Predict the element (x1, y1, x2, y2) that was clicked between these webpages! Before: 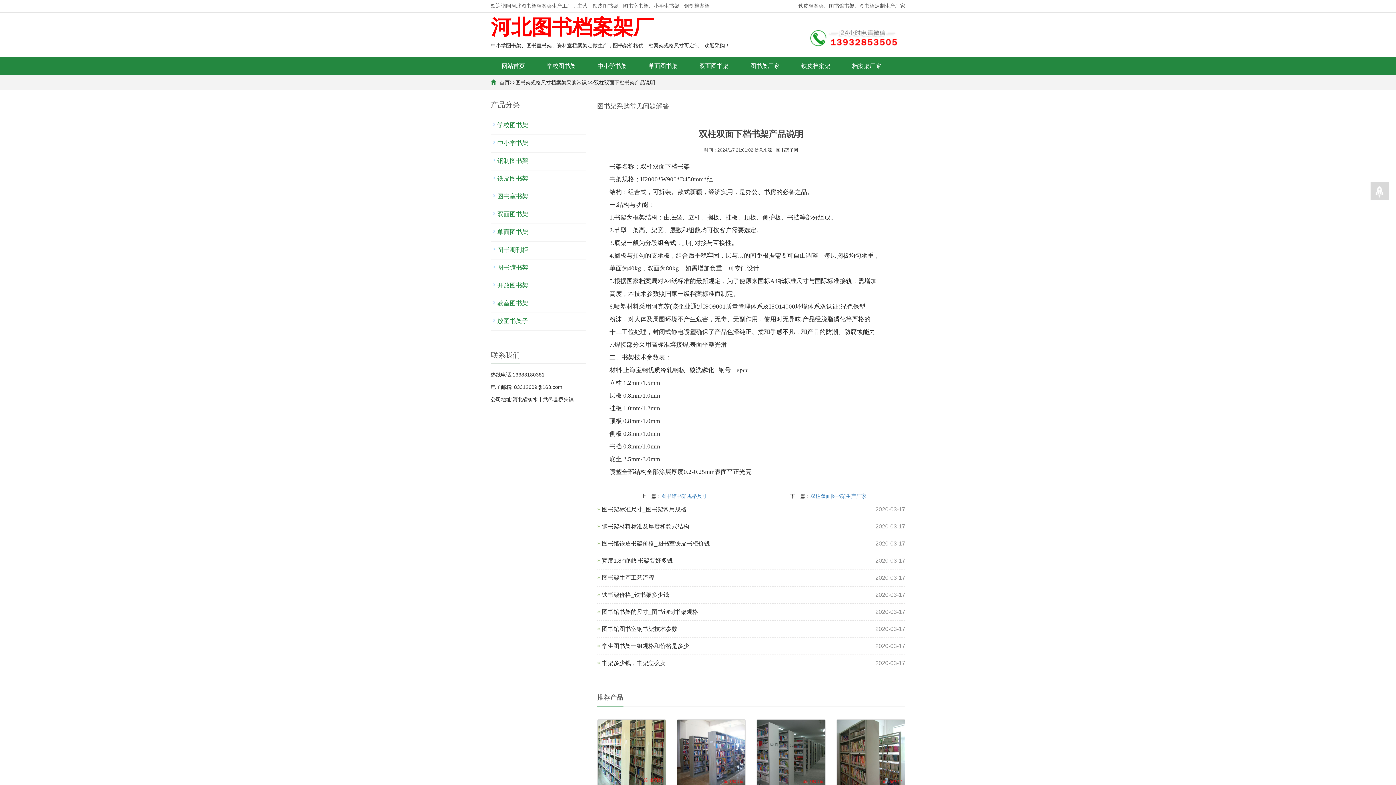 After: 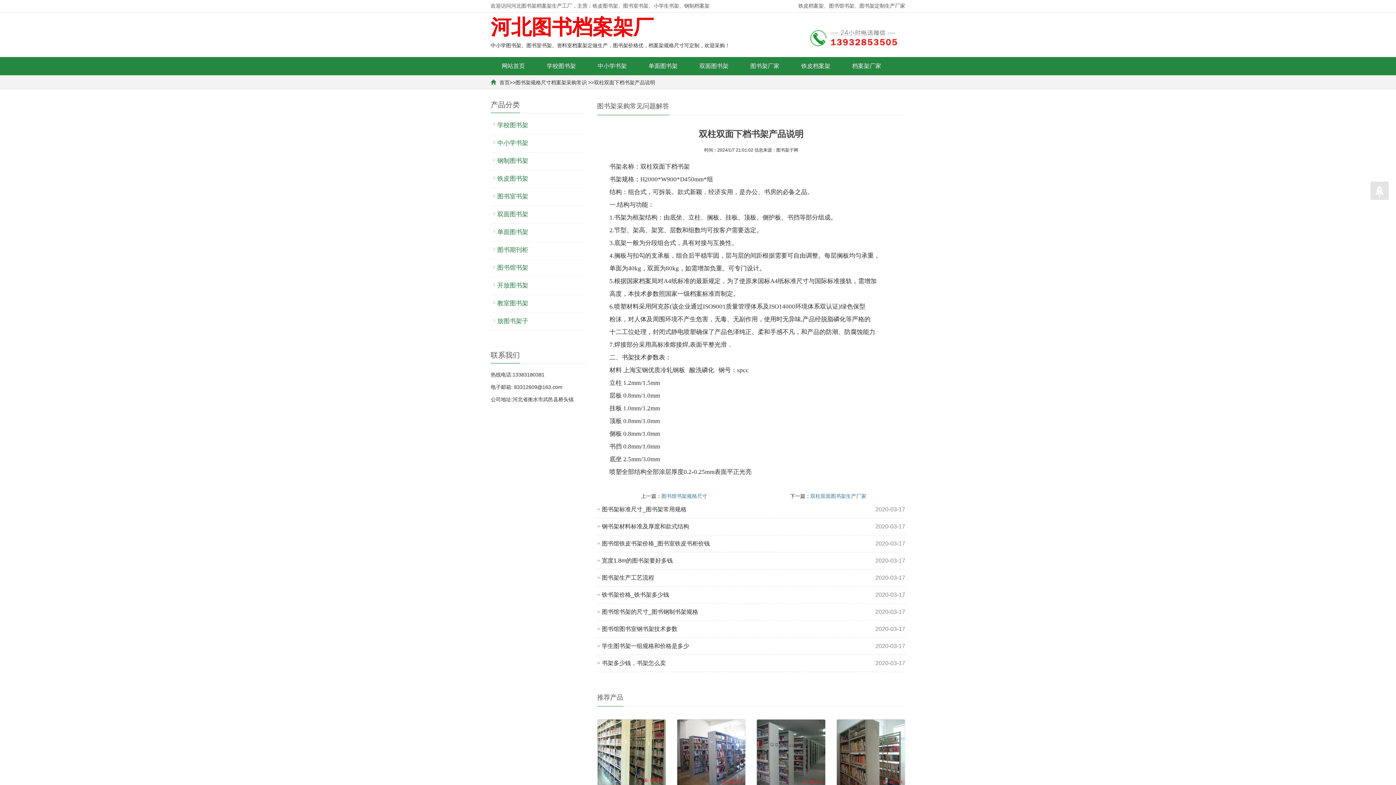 Action: bbox: (1370, 182, 1389, 200)